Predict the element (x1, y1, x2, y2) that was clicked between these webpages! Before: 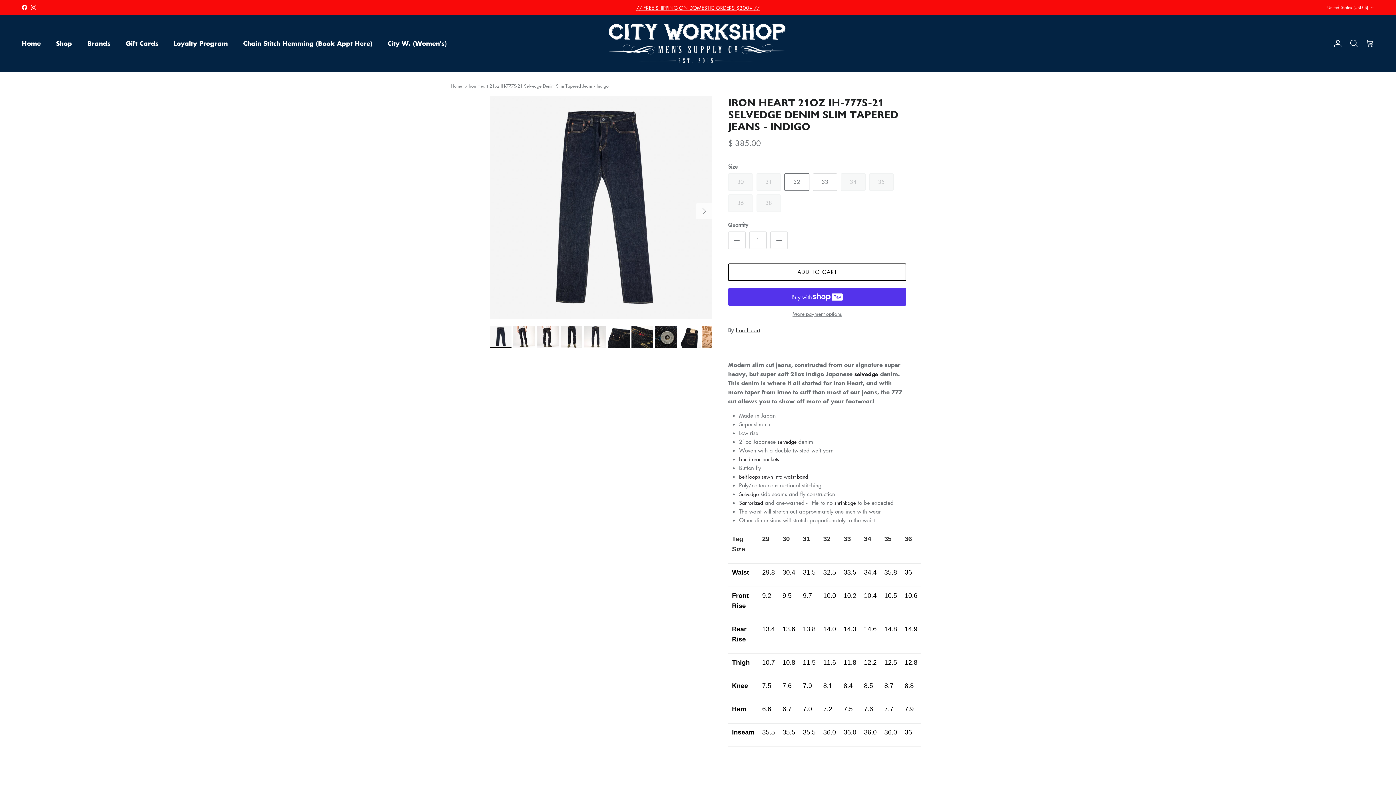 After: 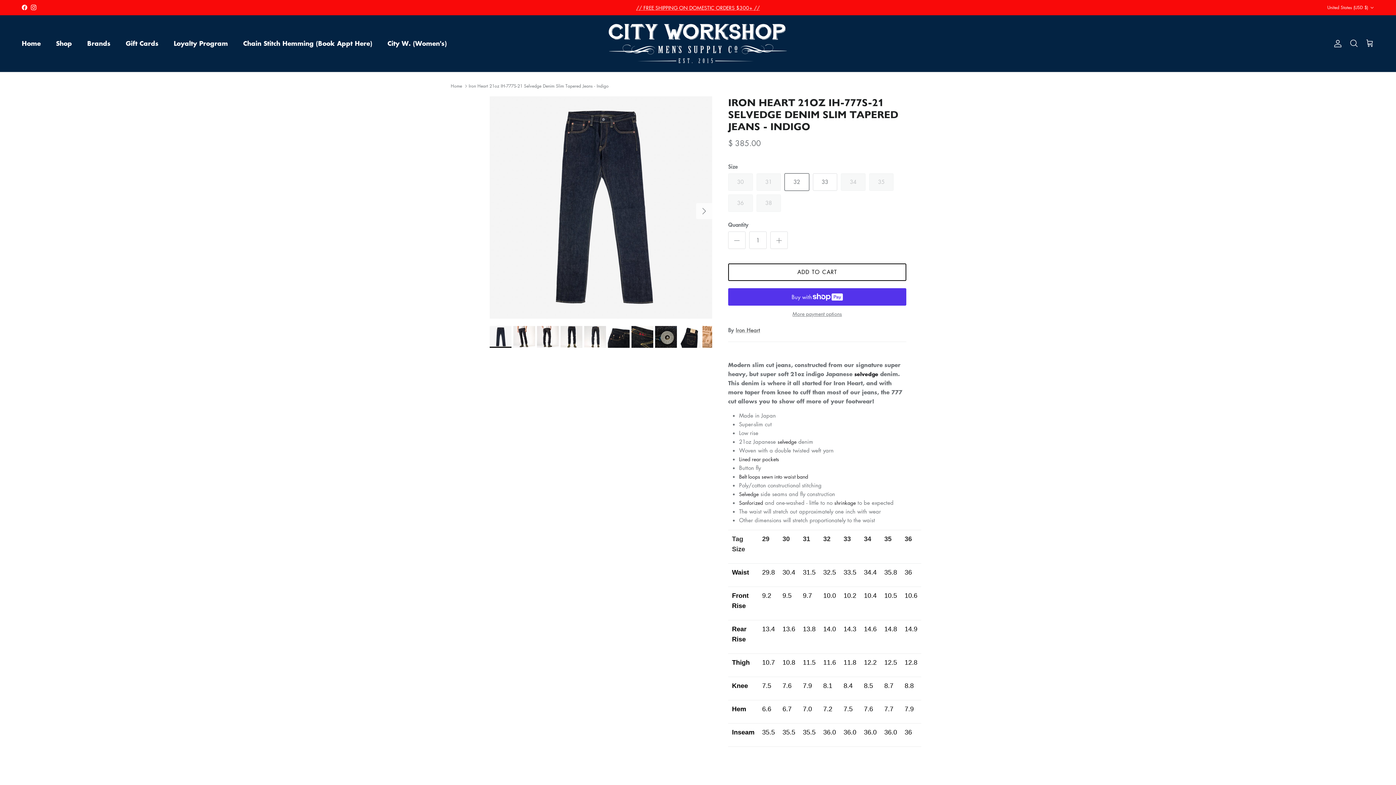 Action: bbox: (468, 82, 608, 89) label: Iron Heart 21oz IH-777S-21 Selvedge Denim Slim Tapered Jeans - Indigo